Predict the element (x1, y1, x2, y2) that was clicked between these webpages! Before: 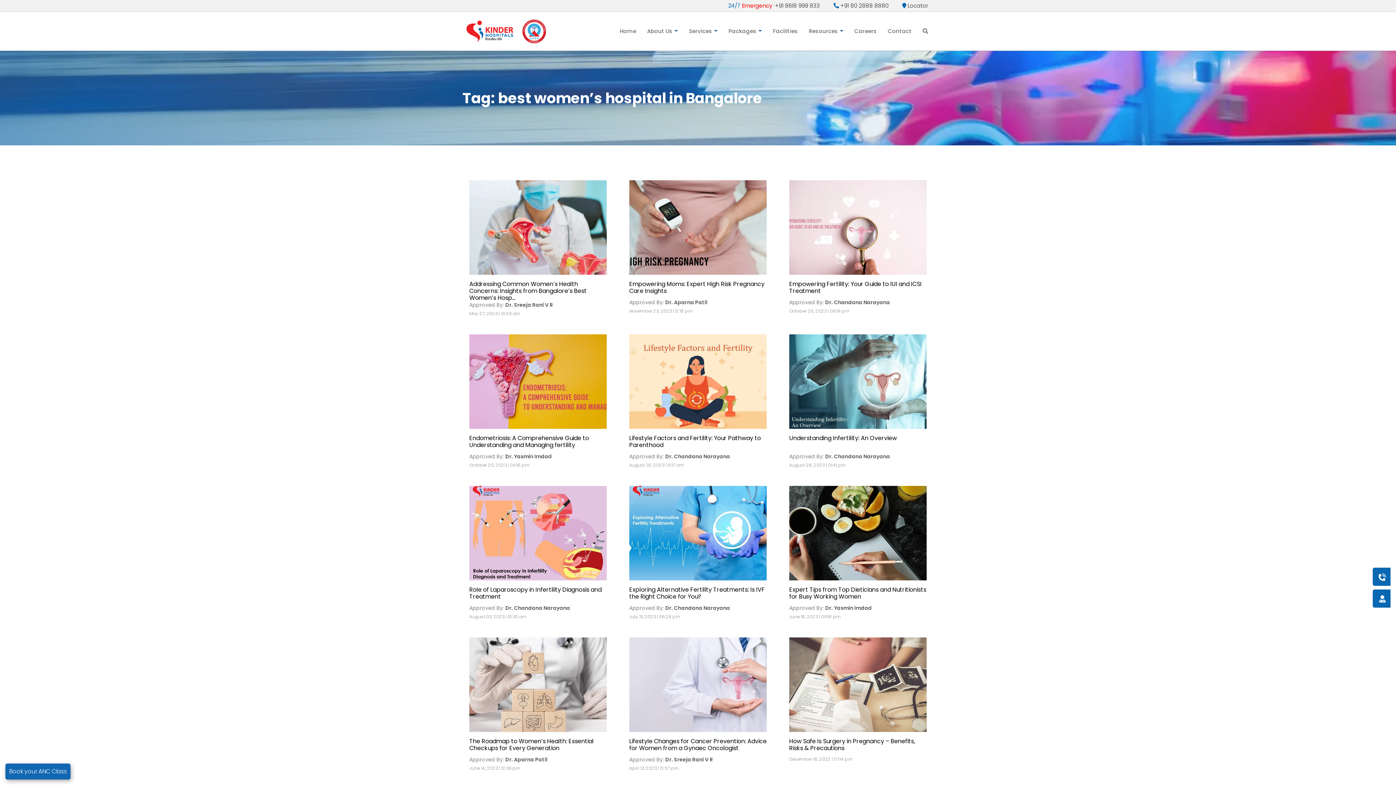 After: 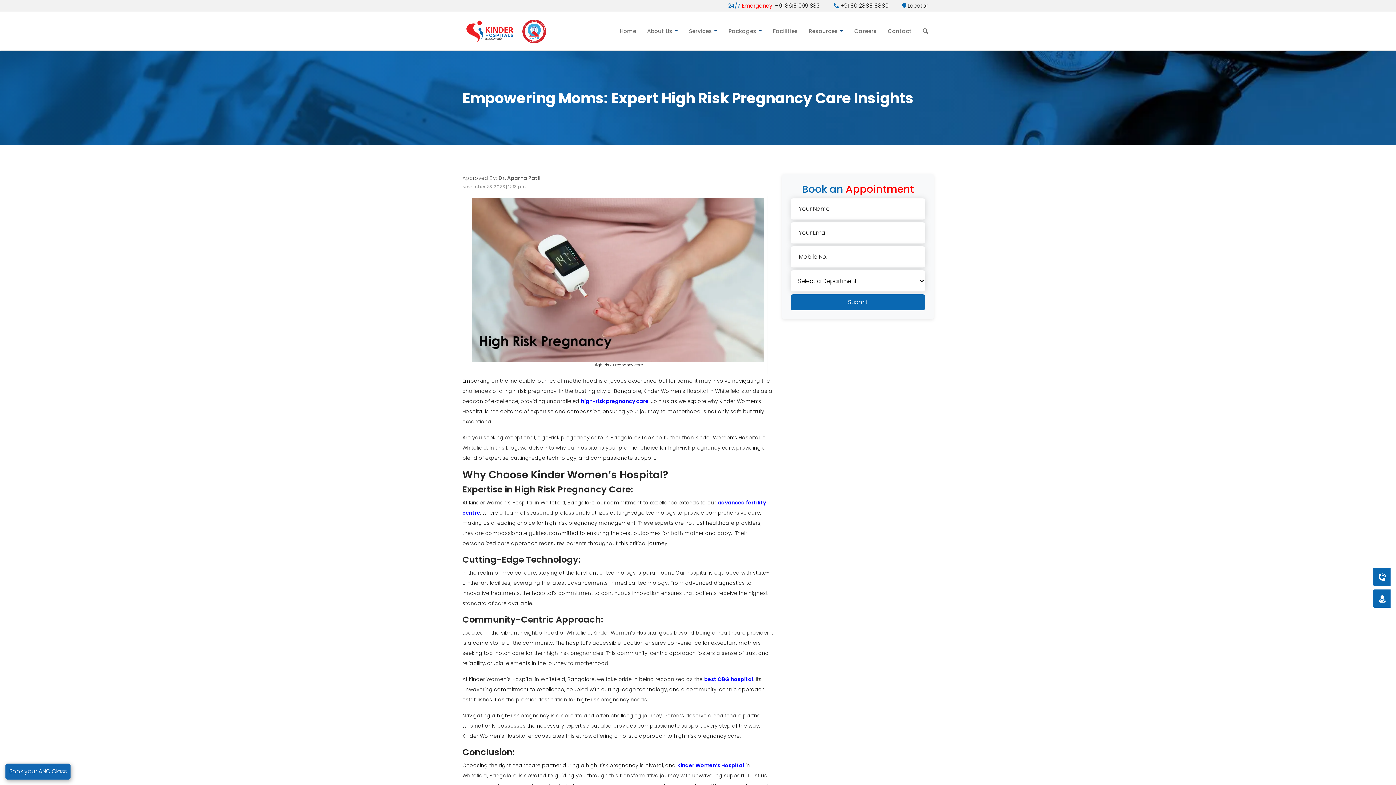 Action: bbox: (629, 280, 766, 298) label: Empowering Moms: Expert High Risk Pregnancy Care Insights